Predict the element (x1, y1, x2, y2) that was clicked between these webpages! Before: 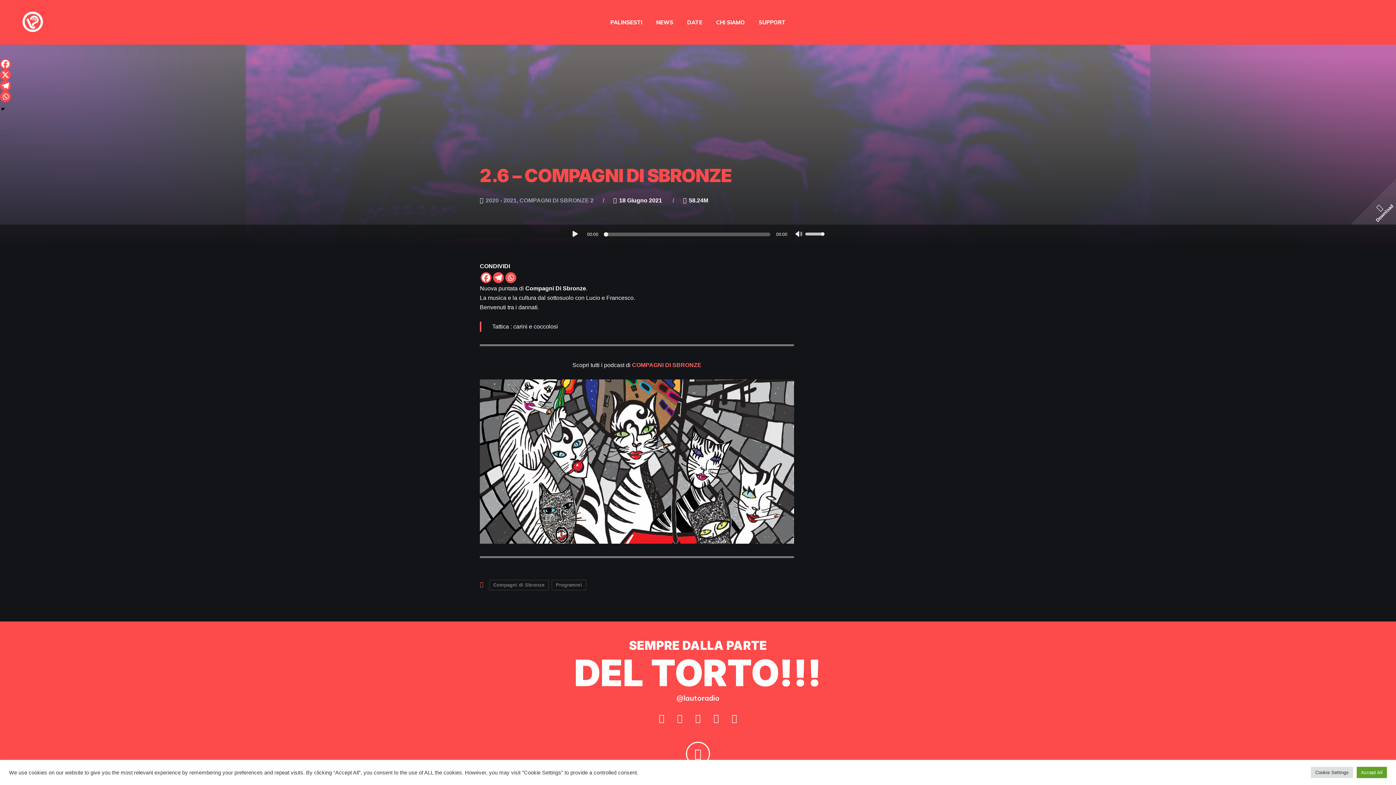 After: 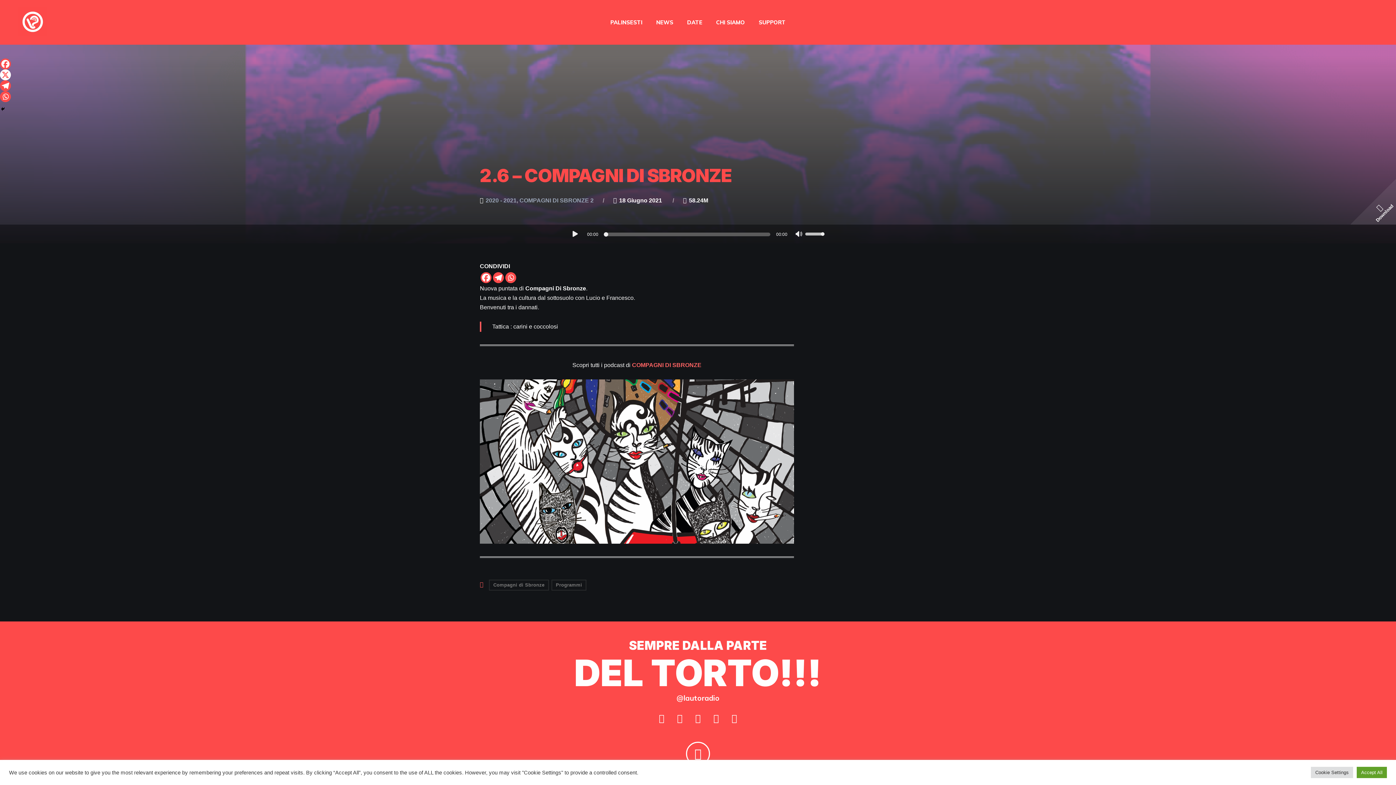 Action: bbox: (0, 69, 10, 80) label: X